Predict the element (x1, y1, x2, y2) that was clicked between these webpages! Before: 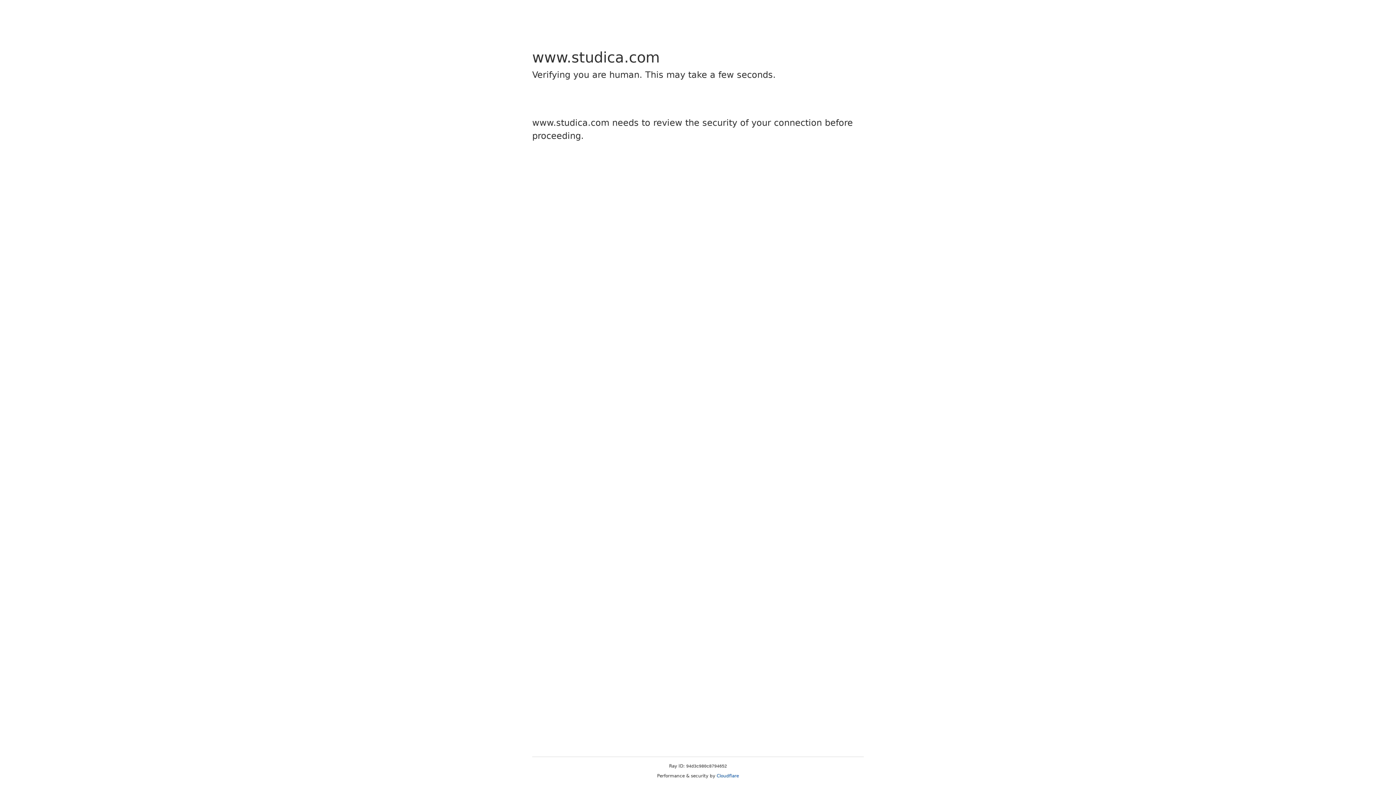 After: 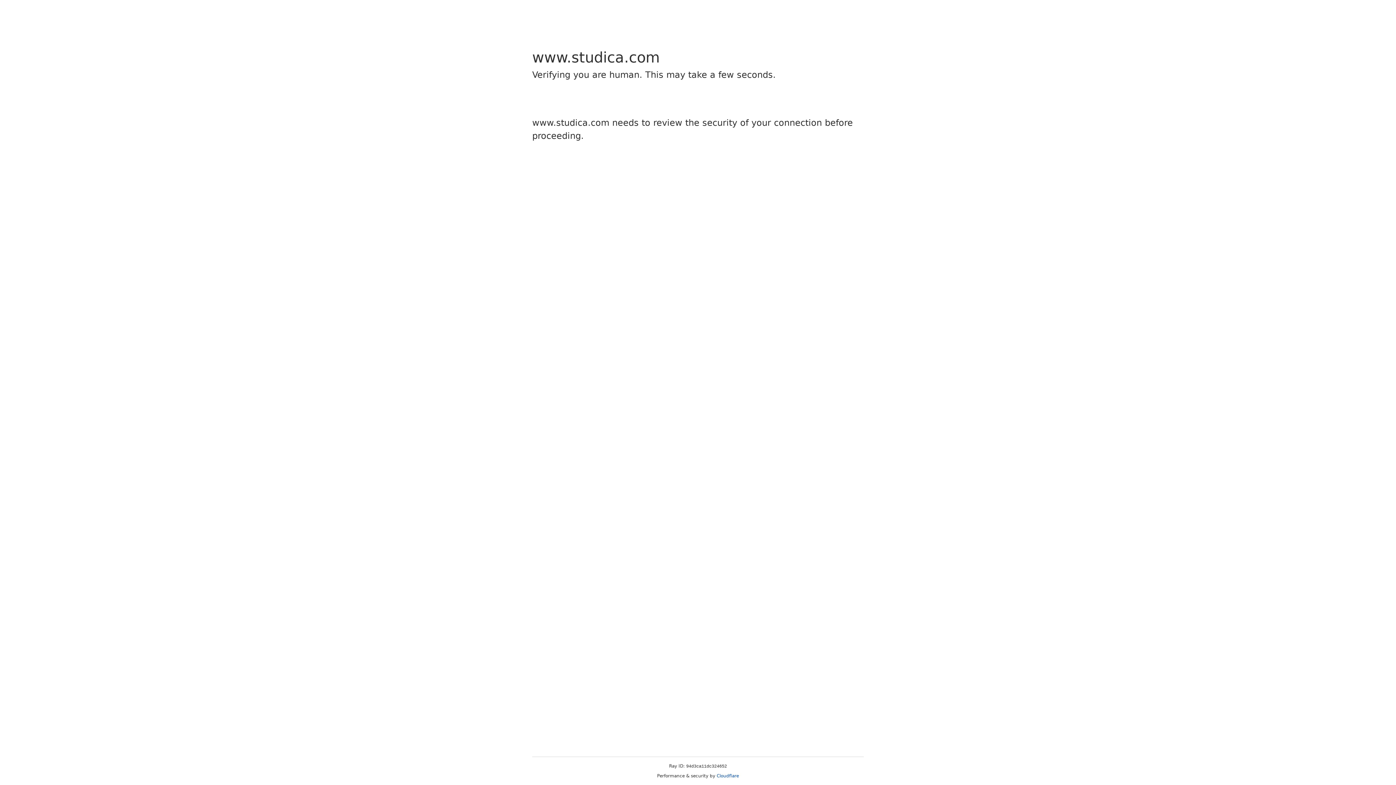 Action: bbox: (716, 773, 739, 778) label: Cloudflare